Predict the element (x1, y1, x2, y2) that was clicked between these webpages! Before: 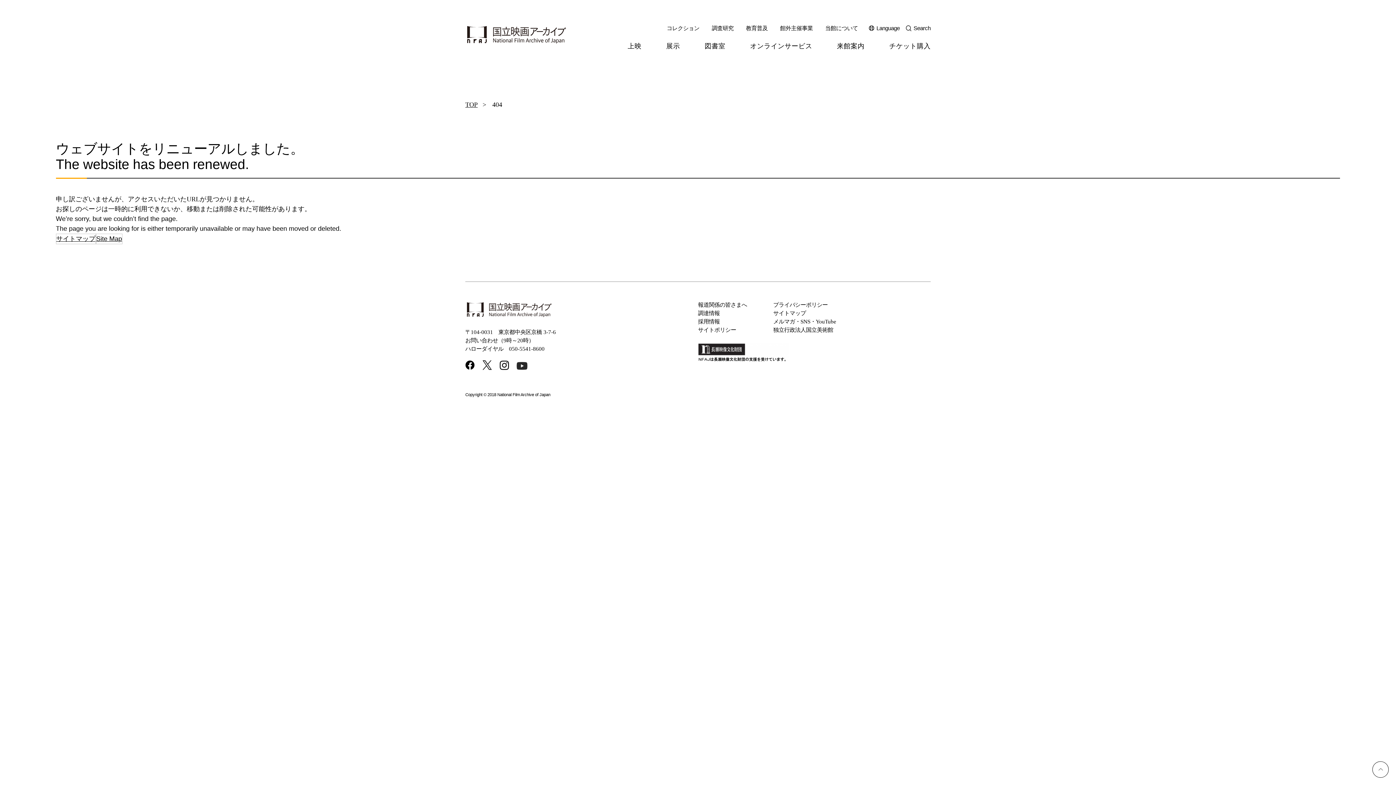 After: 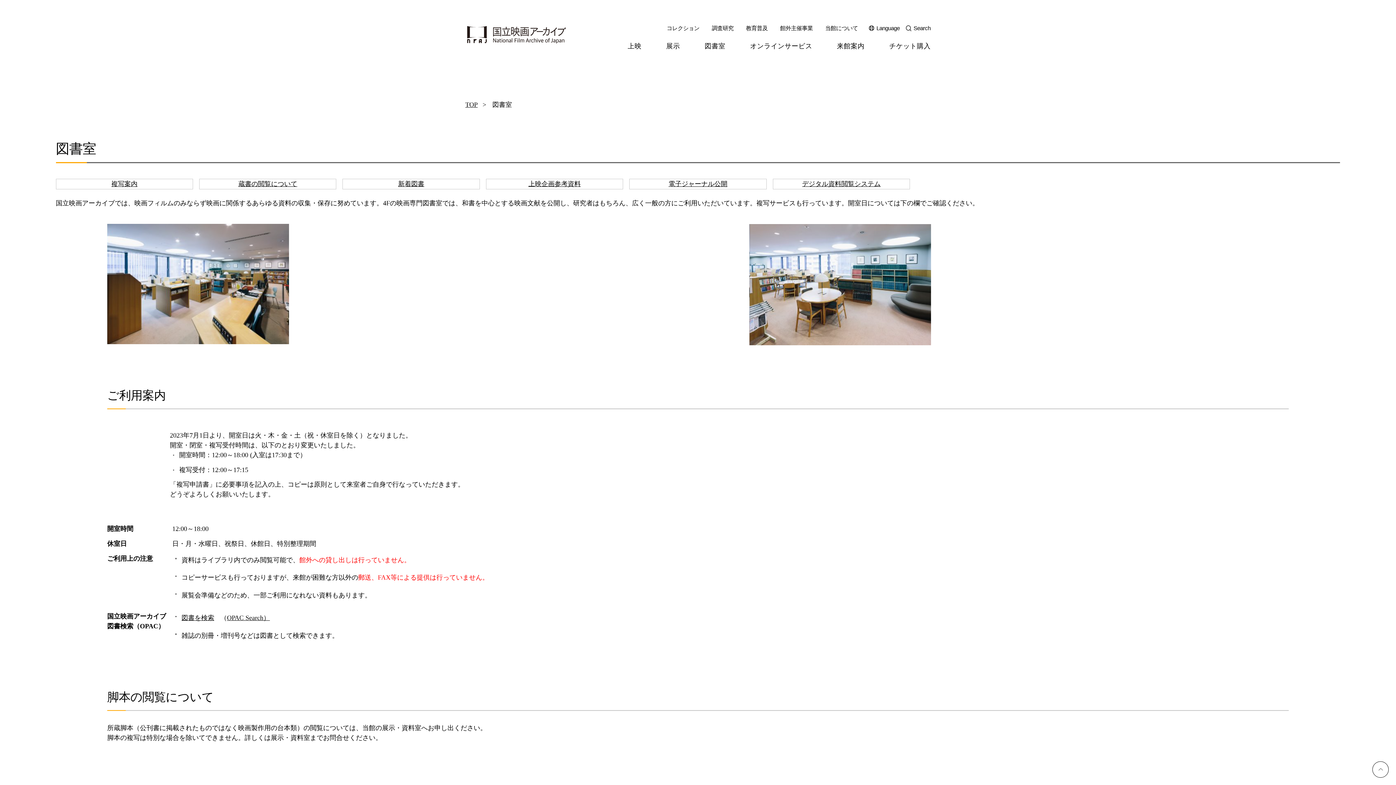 Action: label: 図書室 bbox: (704, 42, 725, 49)